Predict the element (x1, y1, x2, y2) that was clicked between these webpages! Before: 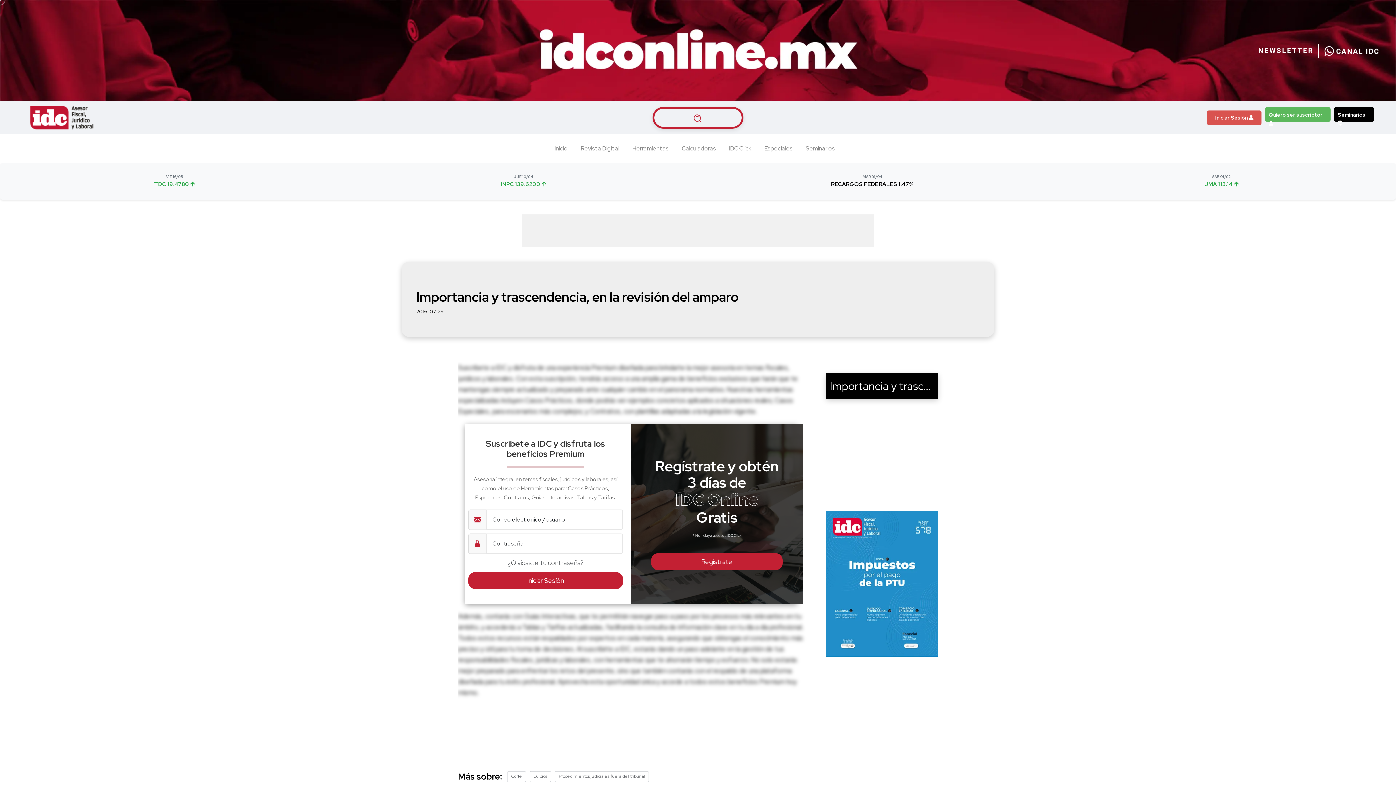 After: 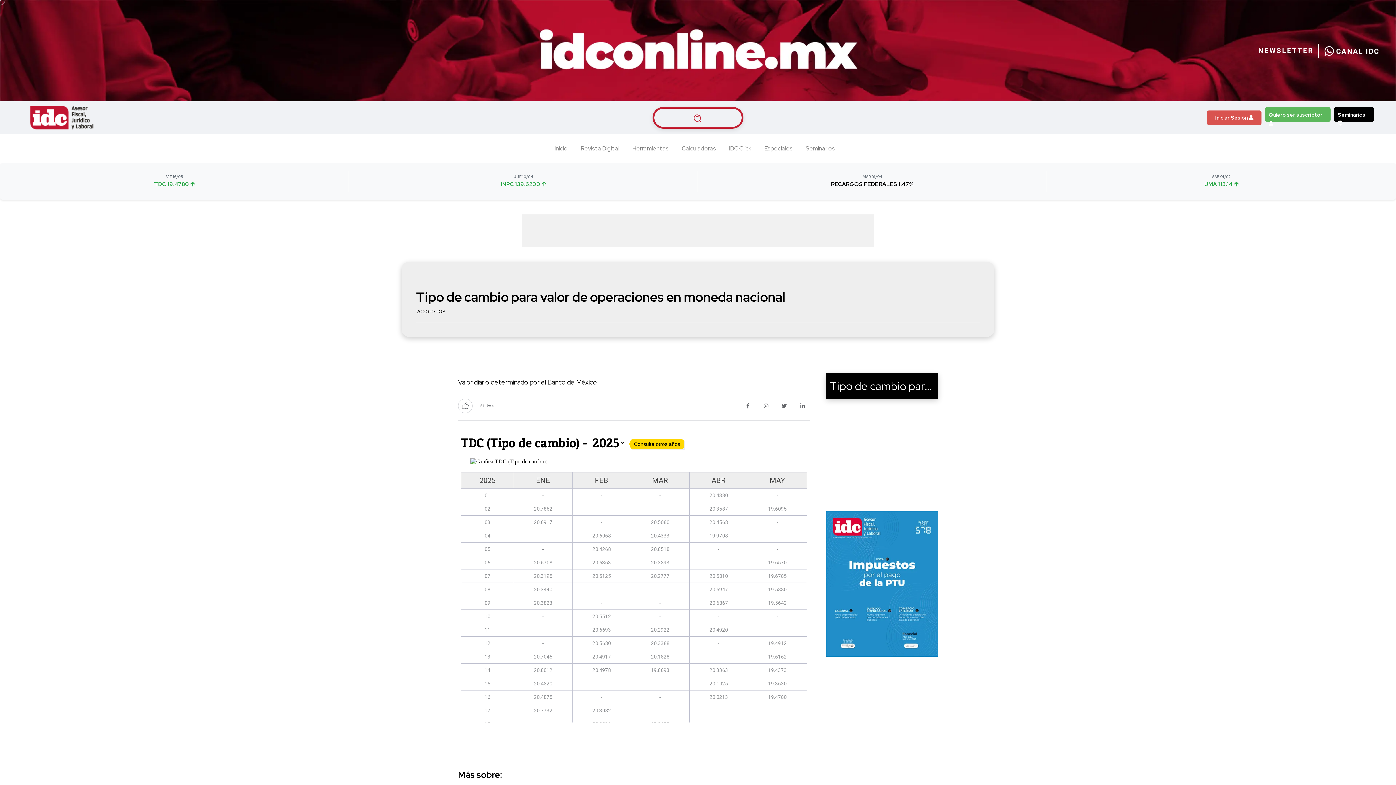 Action: bbox: (5, 180, 343, 189) label: TDC 19.4780 